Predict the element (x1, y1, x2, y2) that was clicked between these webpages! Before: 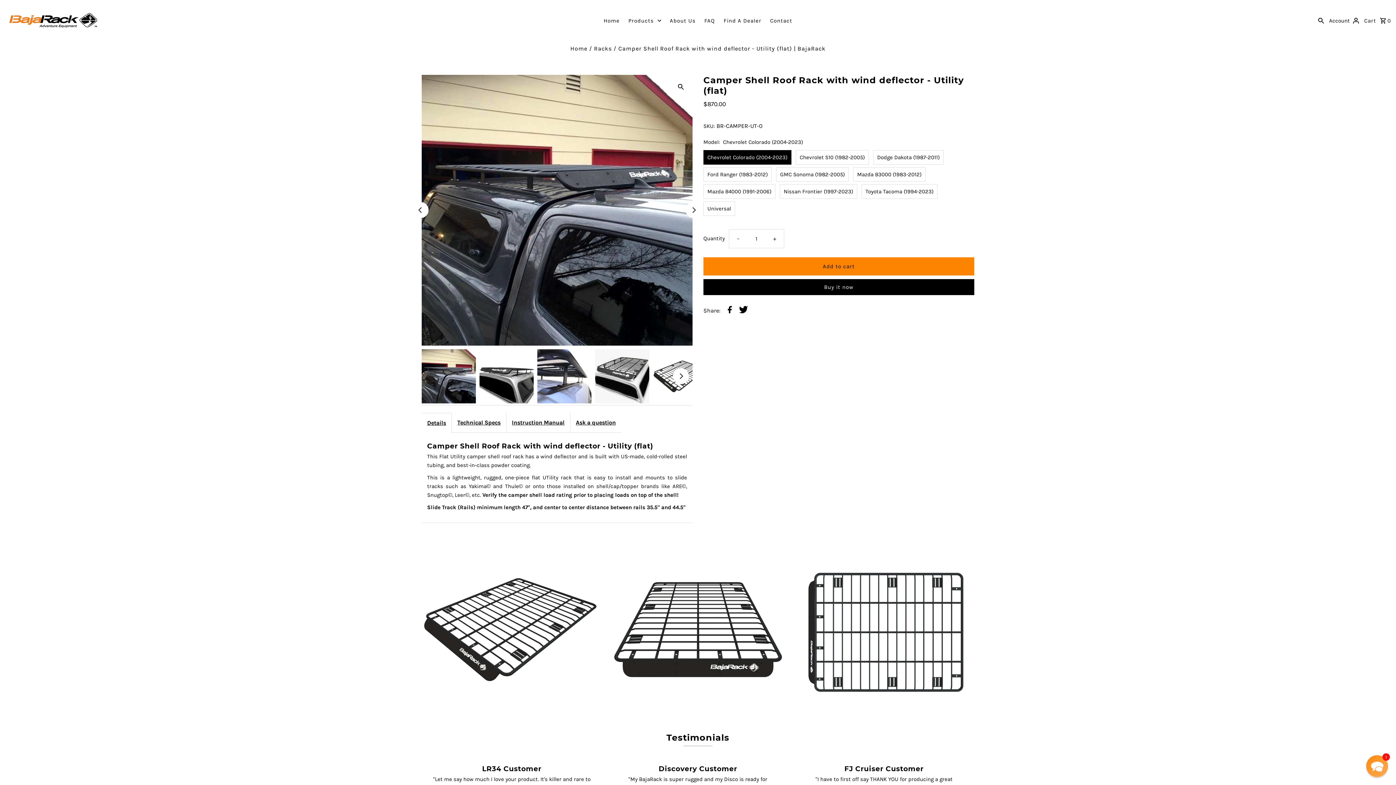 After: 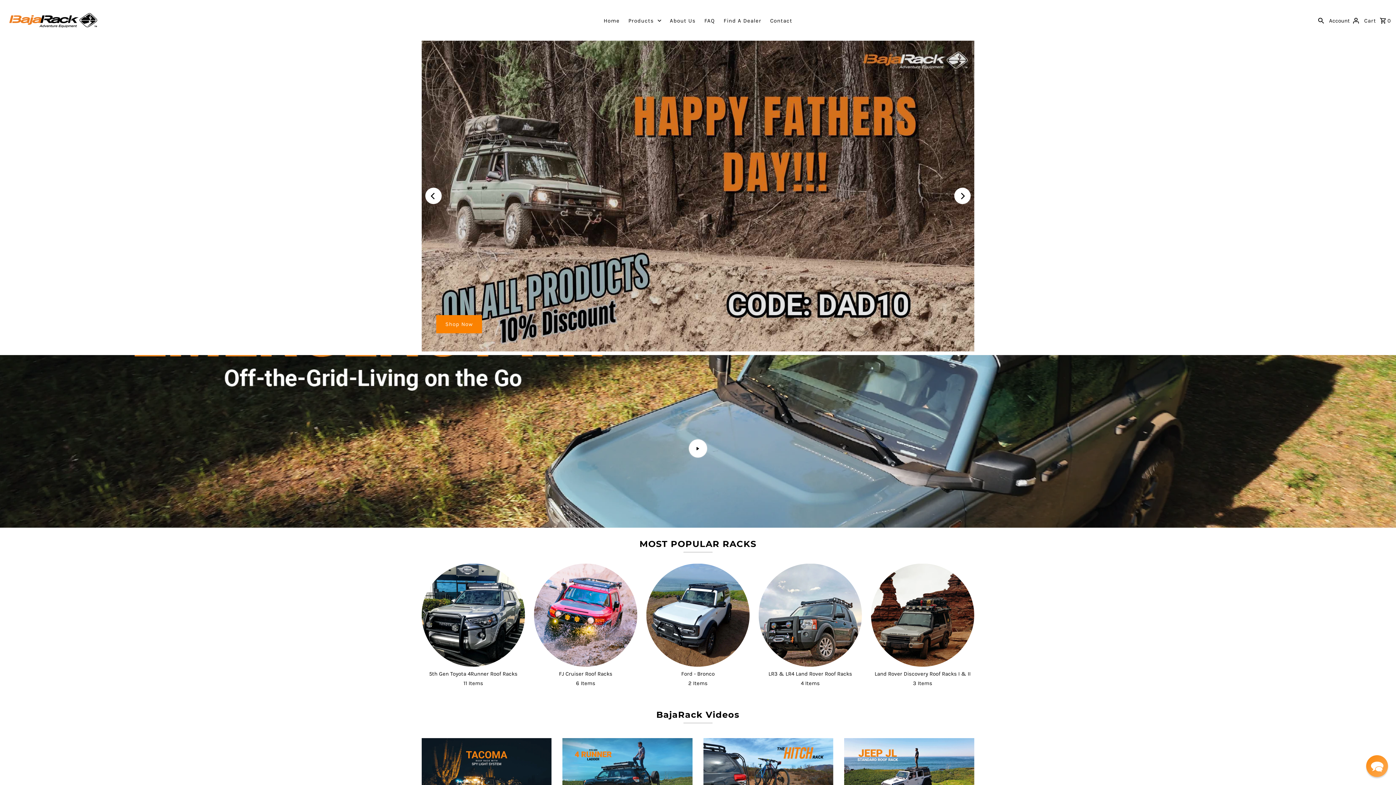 Action: label: Home bbox: (570, 44, 587, 51)